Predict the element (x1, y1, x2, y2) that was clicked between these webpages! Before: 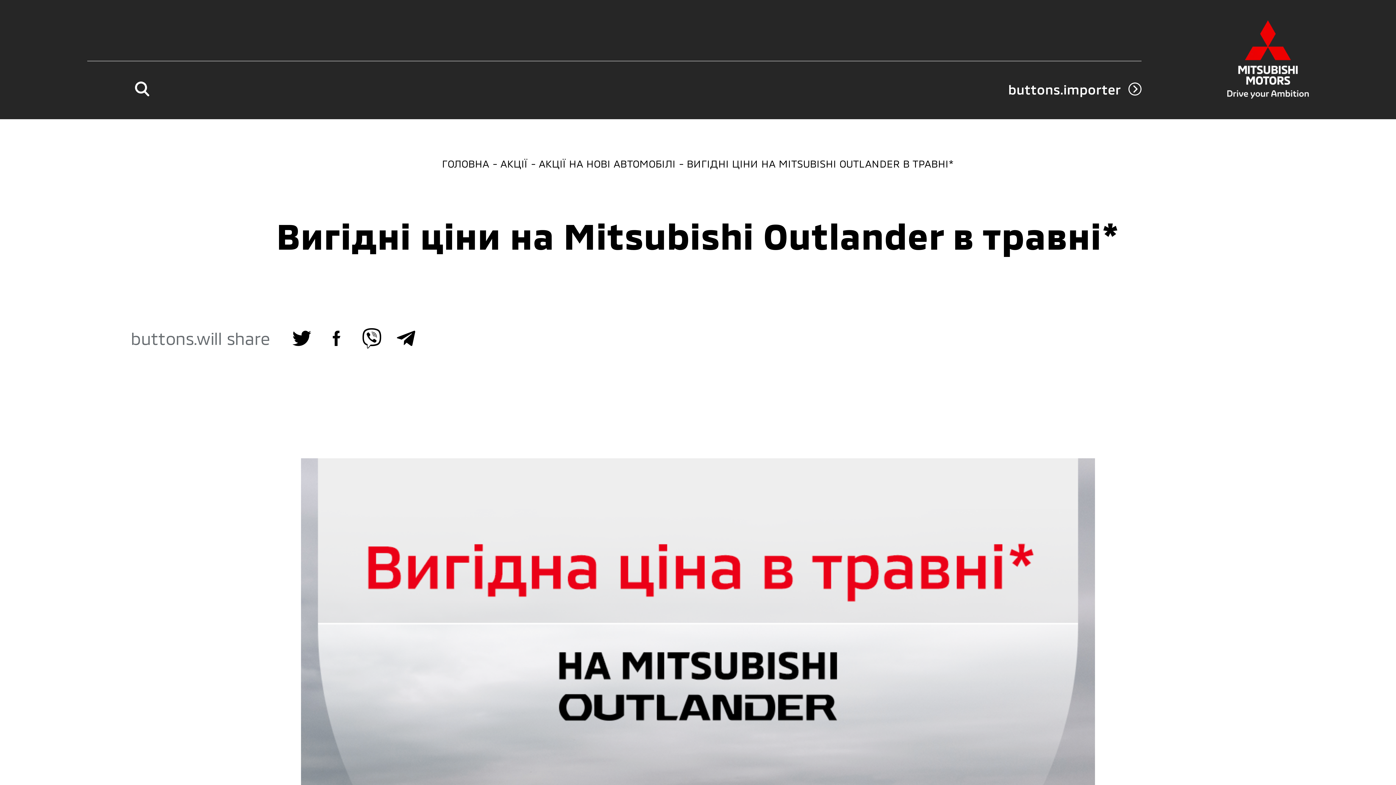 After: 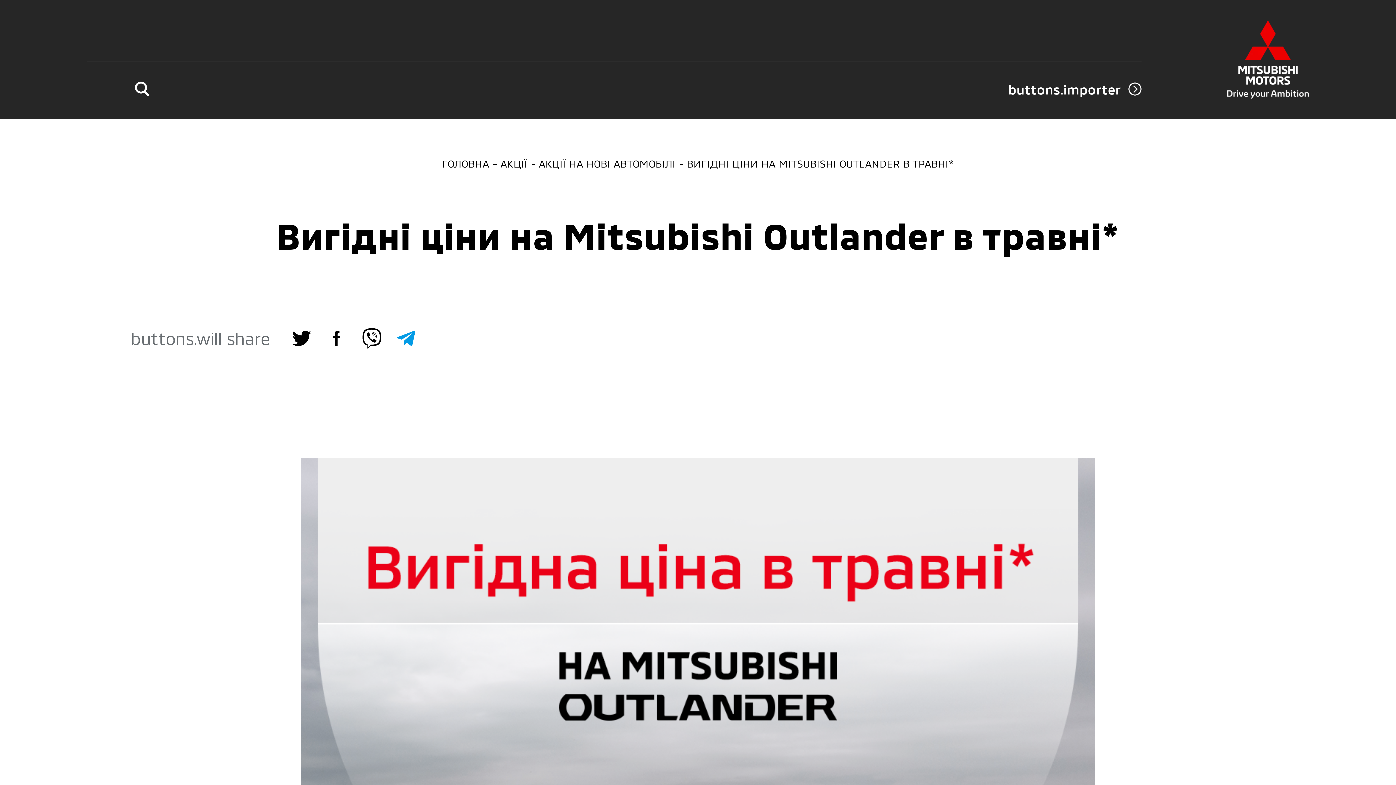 Action: bbox: (396, 328, 416, 348)